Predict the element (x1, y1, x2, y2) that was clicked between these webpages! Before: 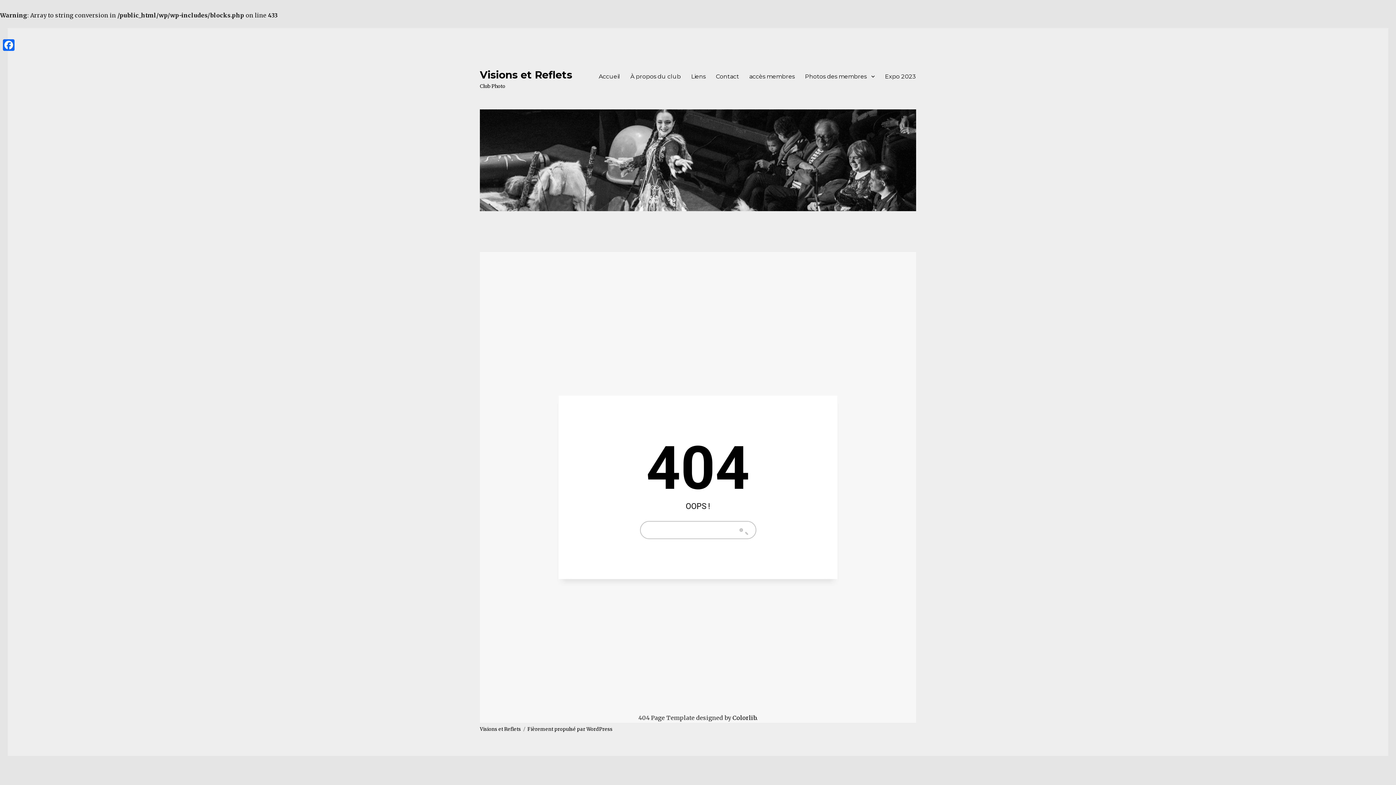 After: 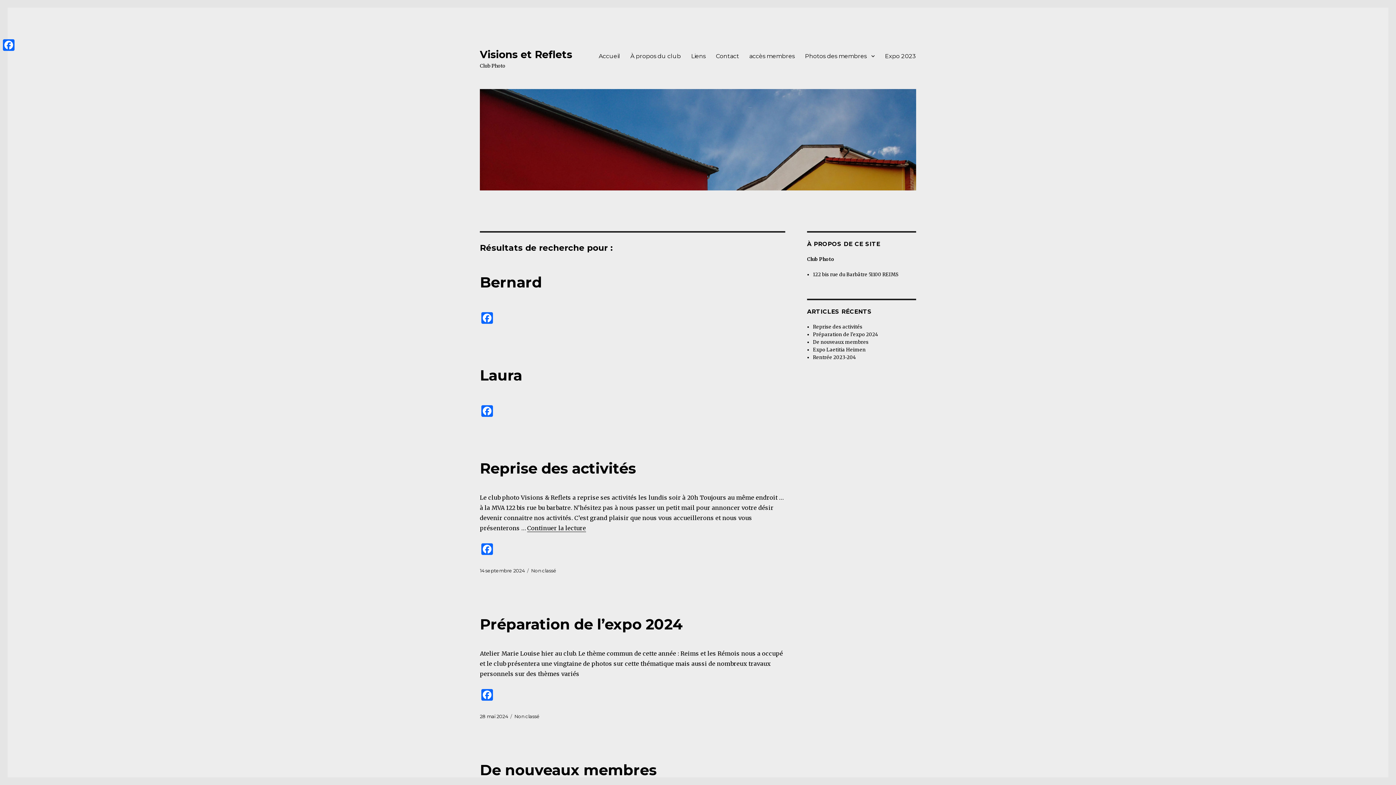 Action: bbox: (736, 523, 750, 537)